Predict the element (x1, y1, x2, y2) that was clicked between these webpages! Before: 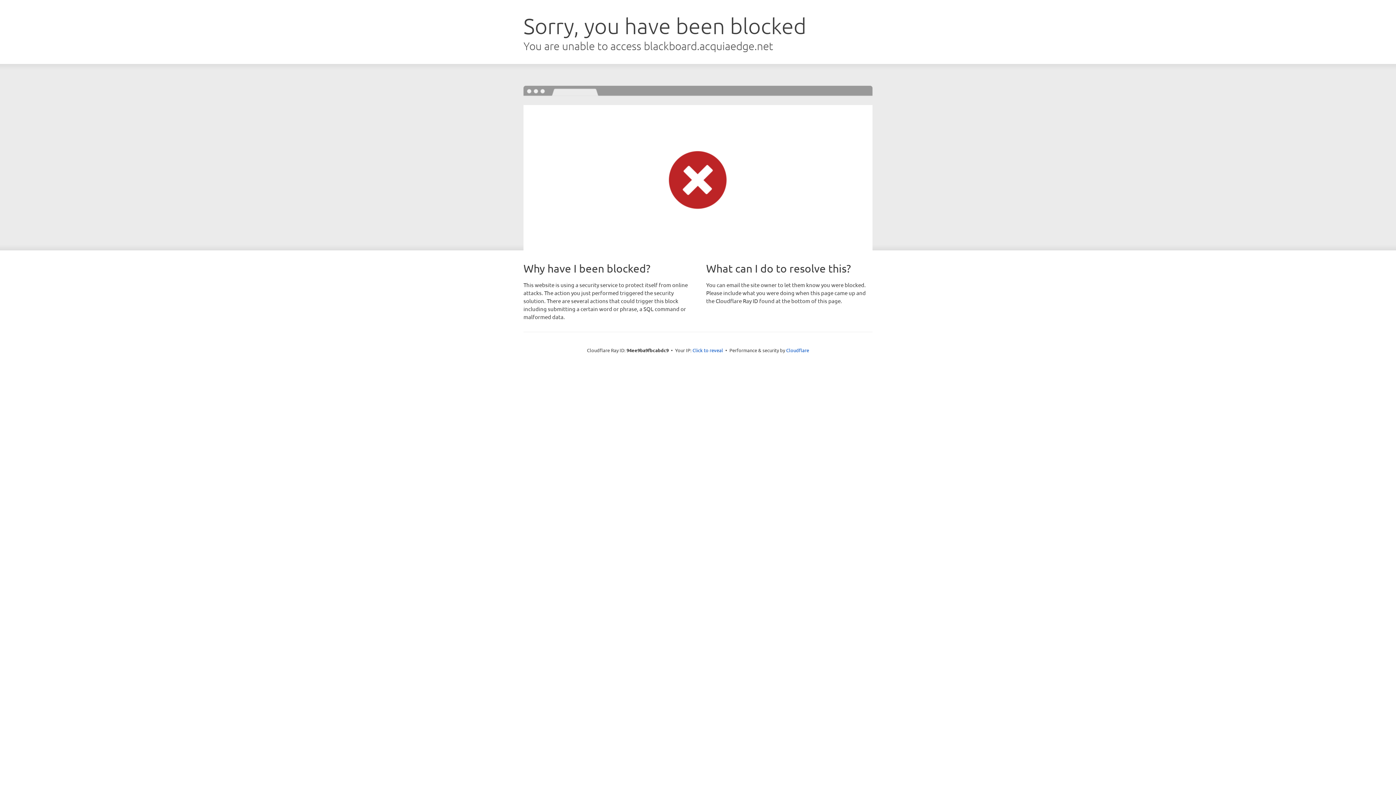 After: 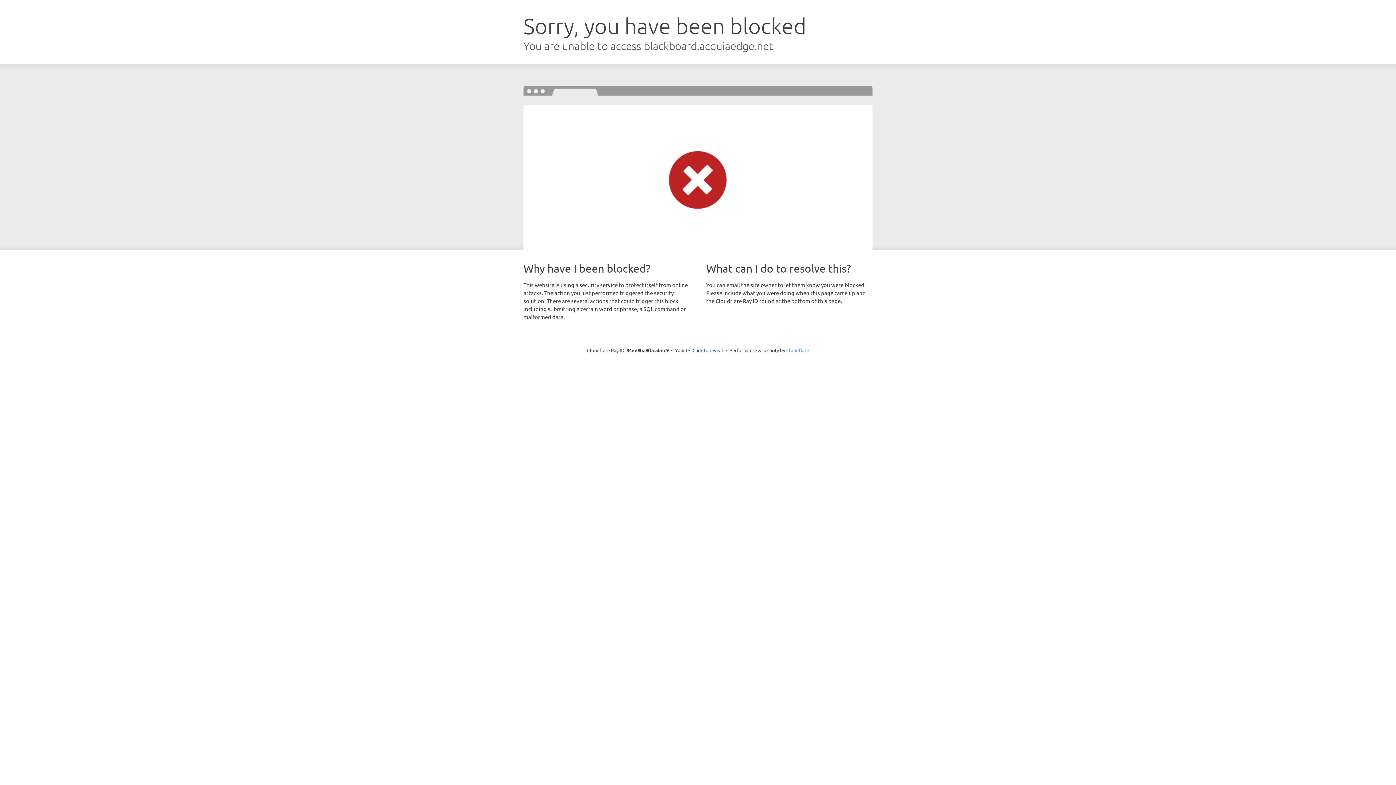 Action: label: Cloudflare bbox: (786, 347, 809, 353)